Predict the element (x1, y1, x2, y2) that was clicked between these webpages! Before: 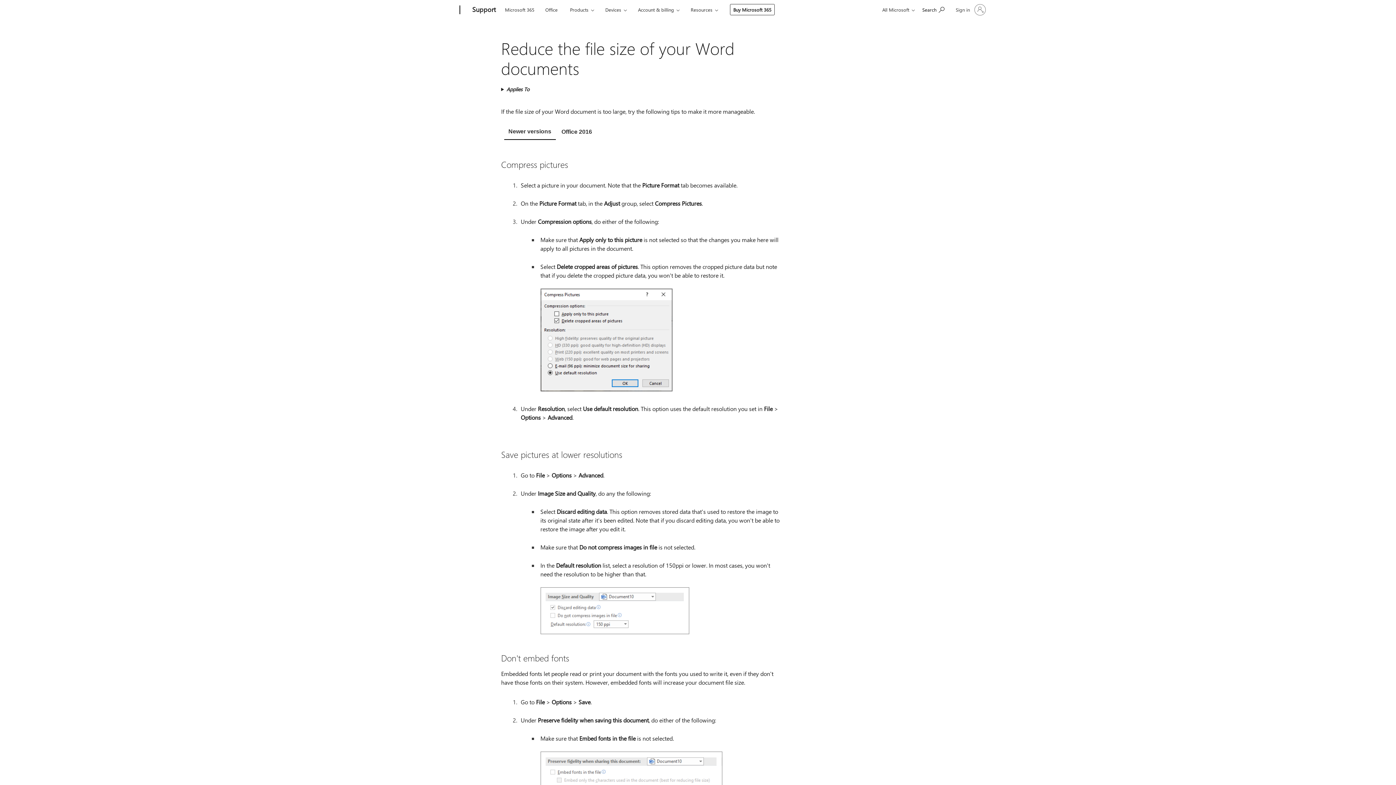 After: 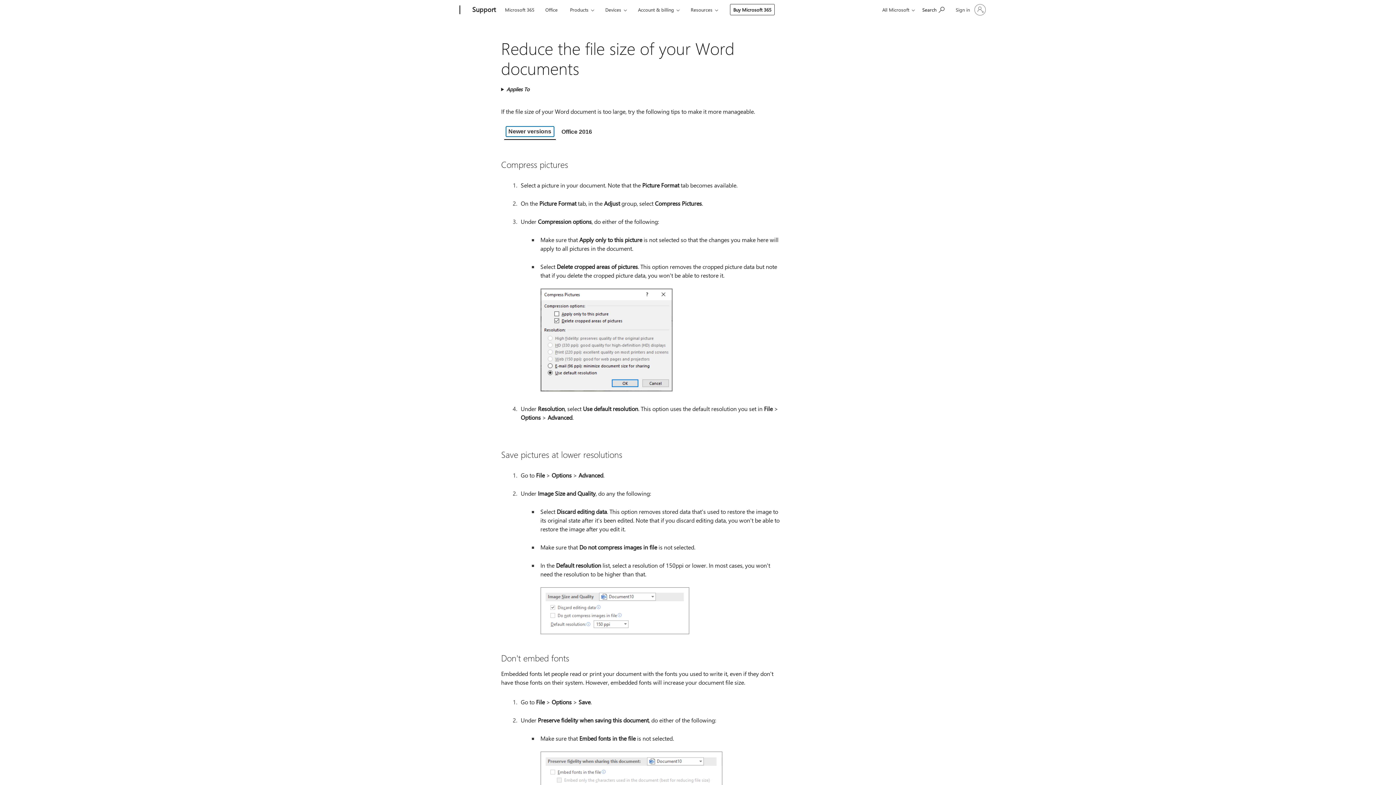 Action: bbox: (504, 124, 555, 139) label: Newer versions